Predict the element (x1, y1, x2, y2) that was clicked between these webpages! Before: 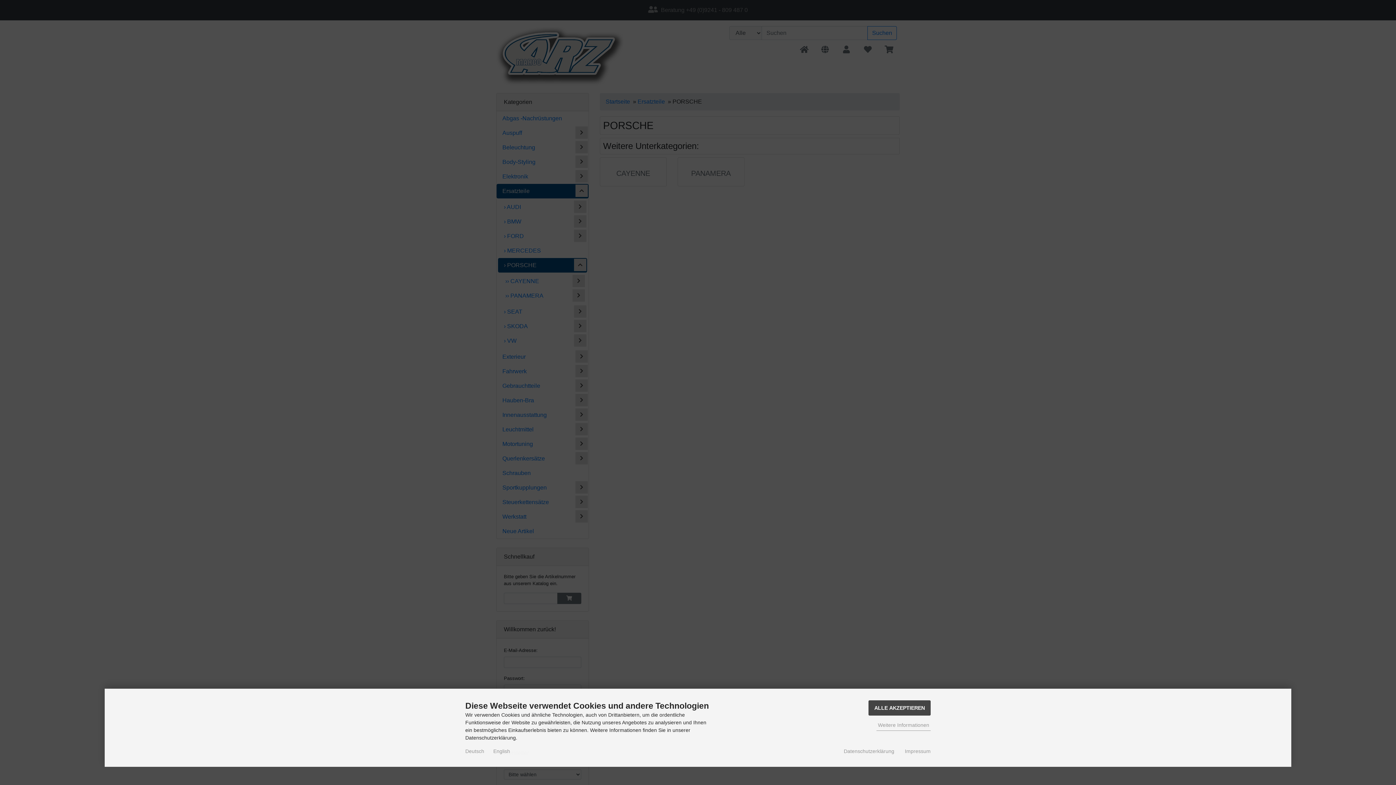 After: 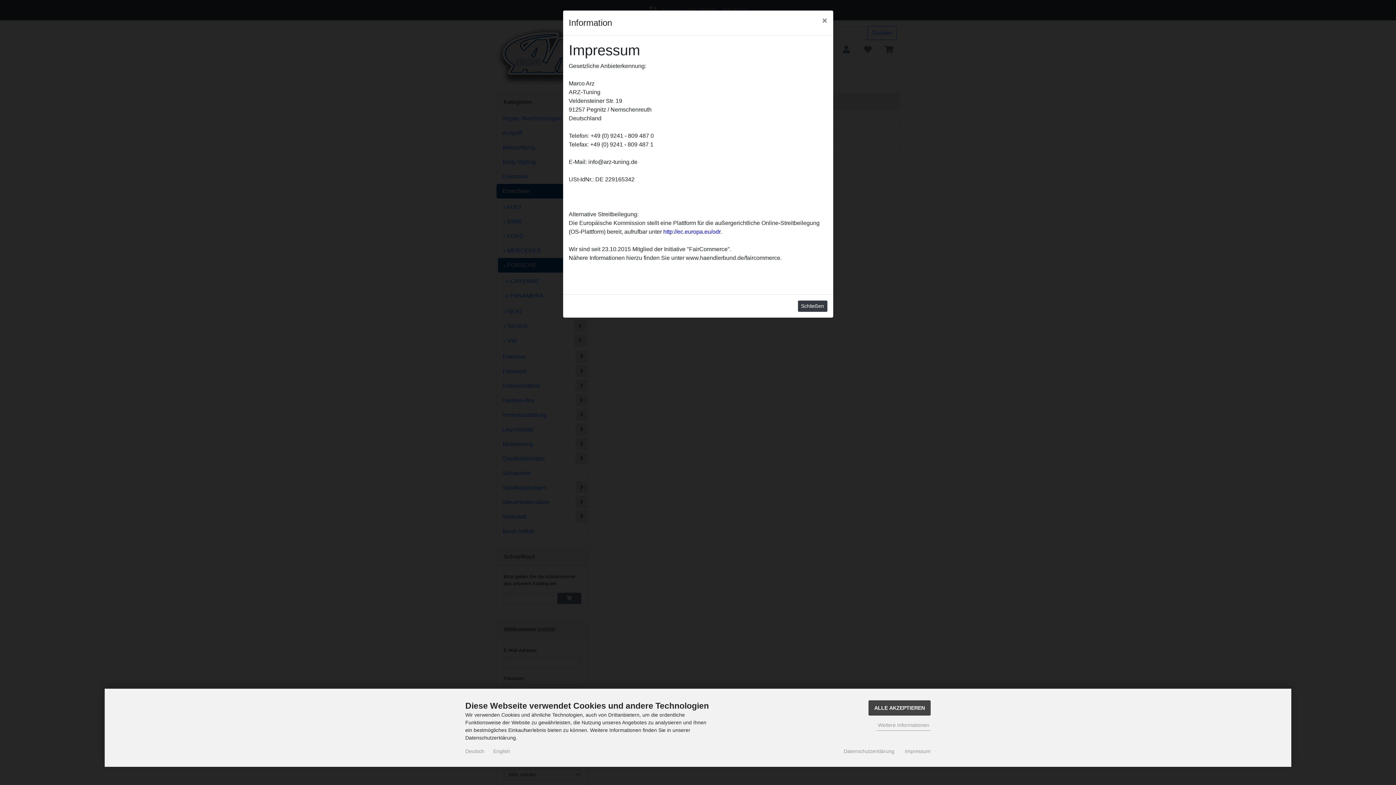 Action: label: Impressum bbox: (905, 748, 930, 755)